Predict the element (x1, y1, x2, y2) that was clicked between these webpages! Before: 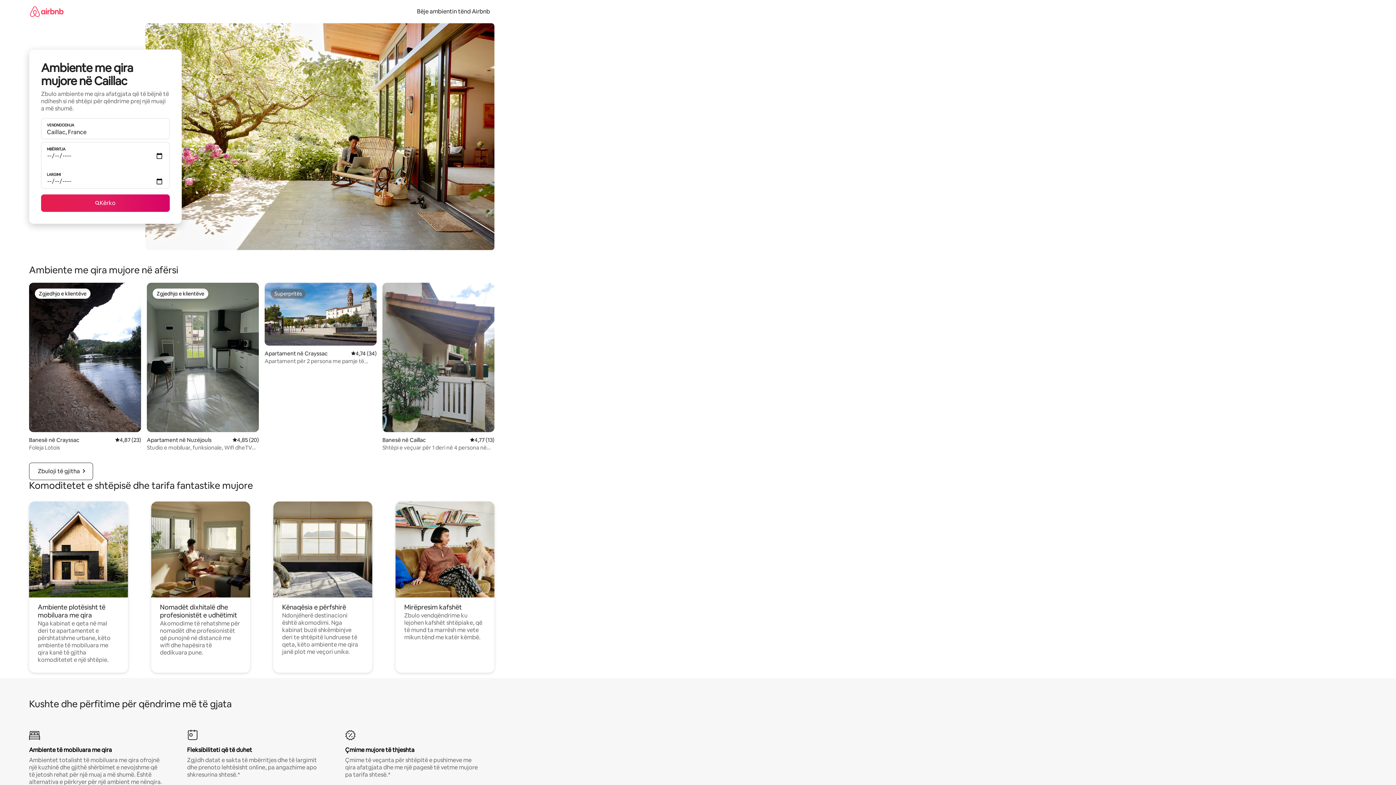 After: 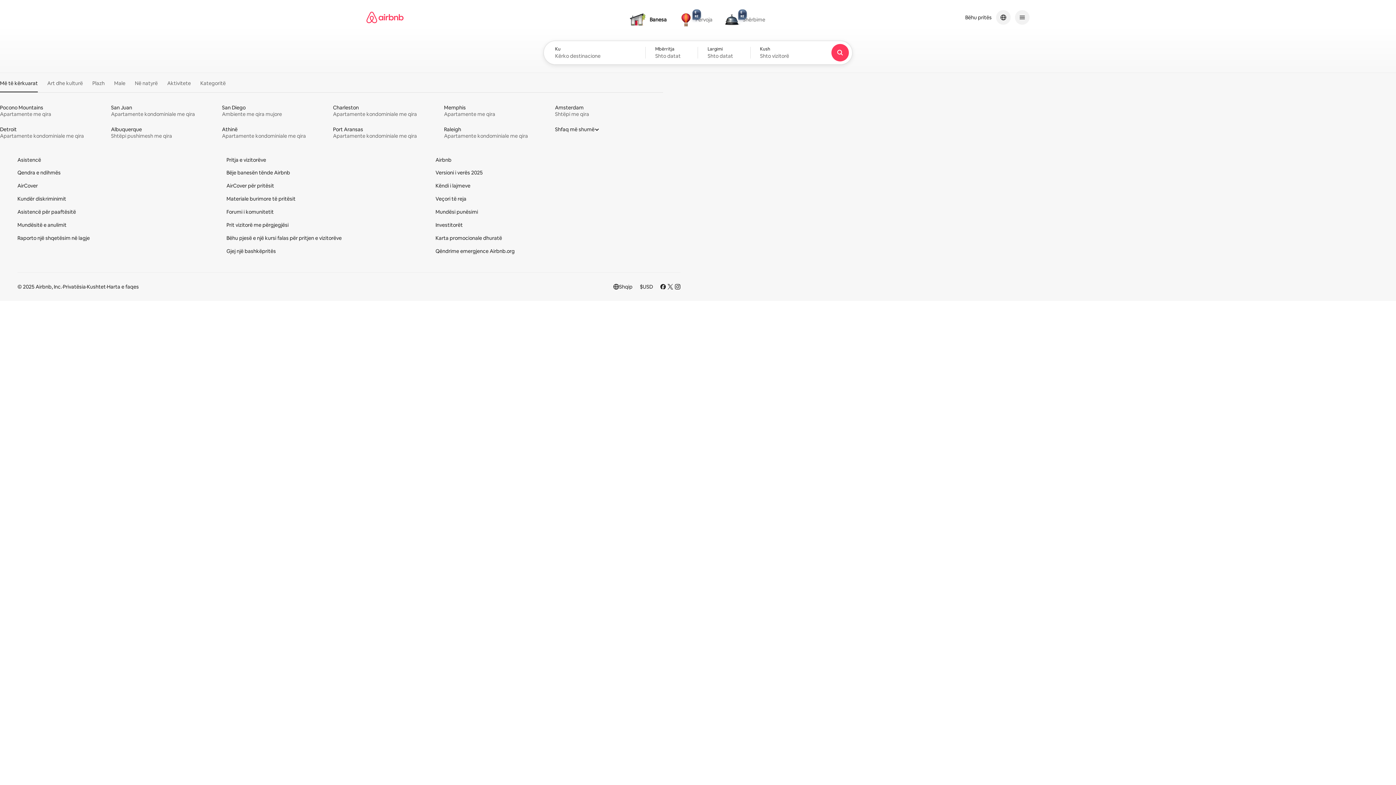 Action: bbox: (29, 0, 63, 22)